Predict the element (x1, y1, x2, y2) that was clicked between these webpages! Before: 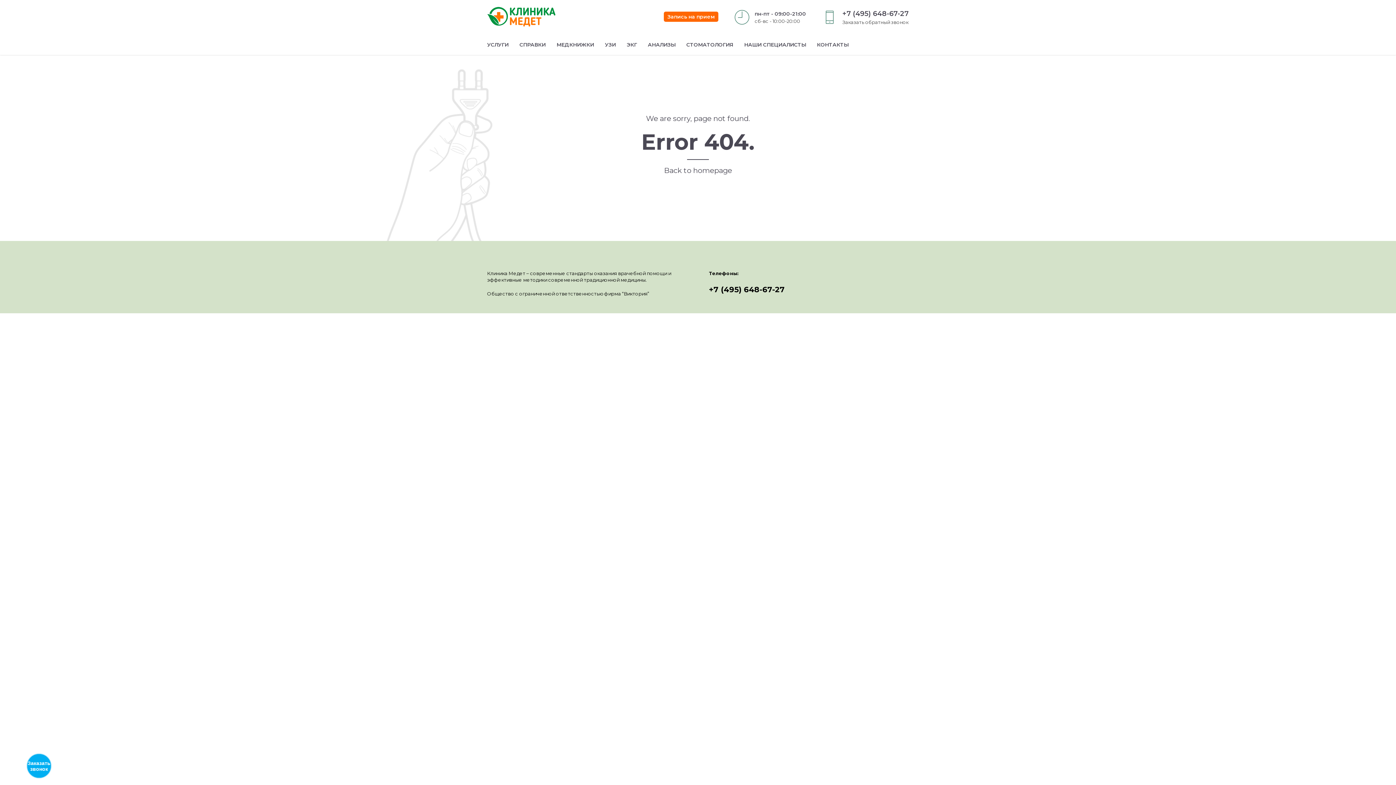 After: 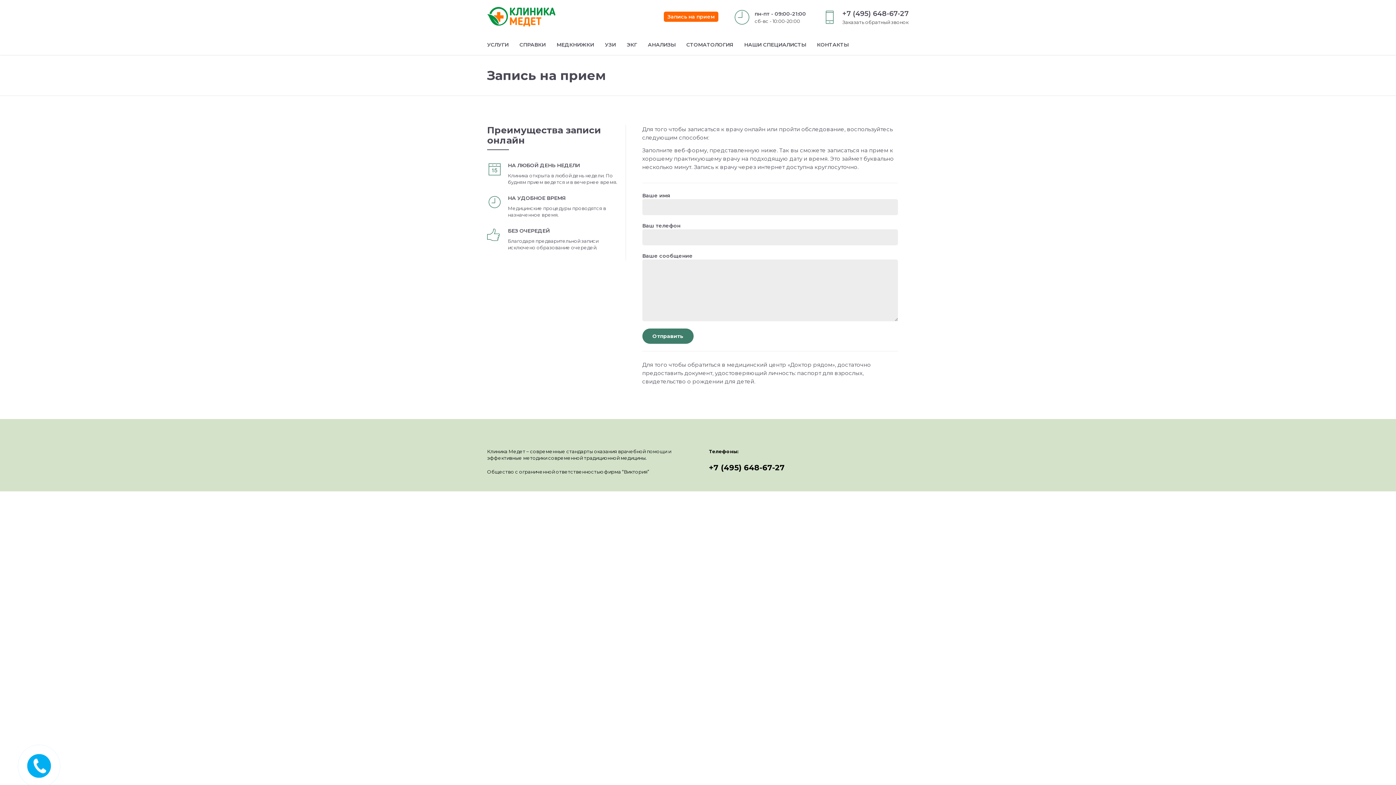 Action: label: Запись на прием bbox: (664, 6, 718, 22)